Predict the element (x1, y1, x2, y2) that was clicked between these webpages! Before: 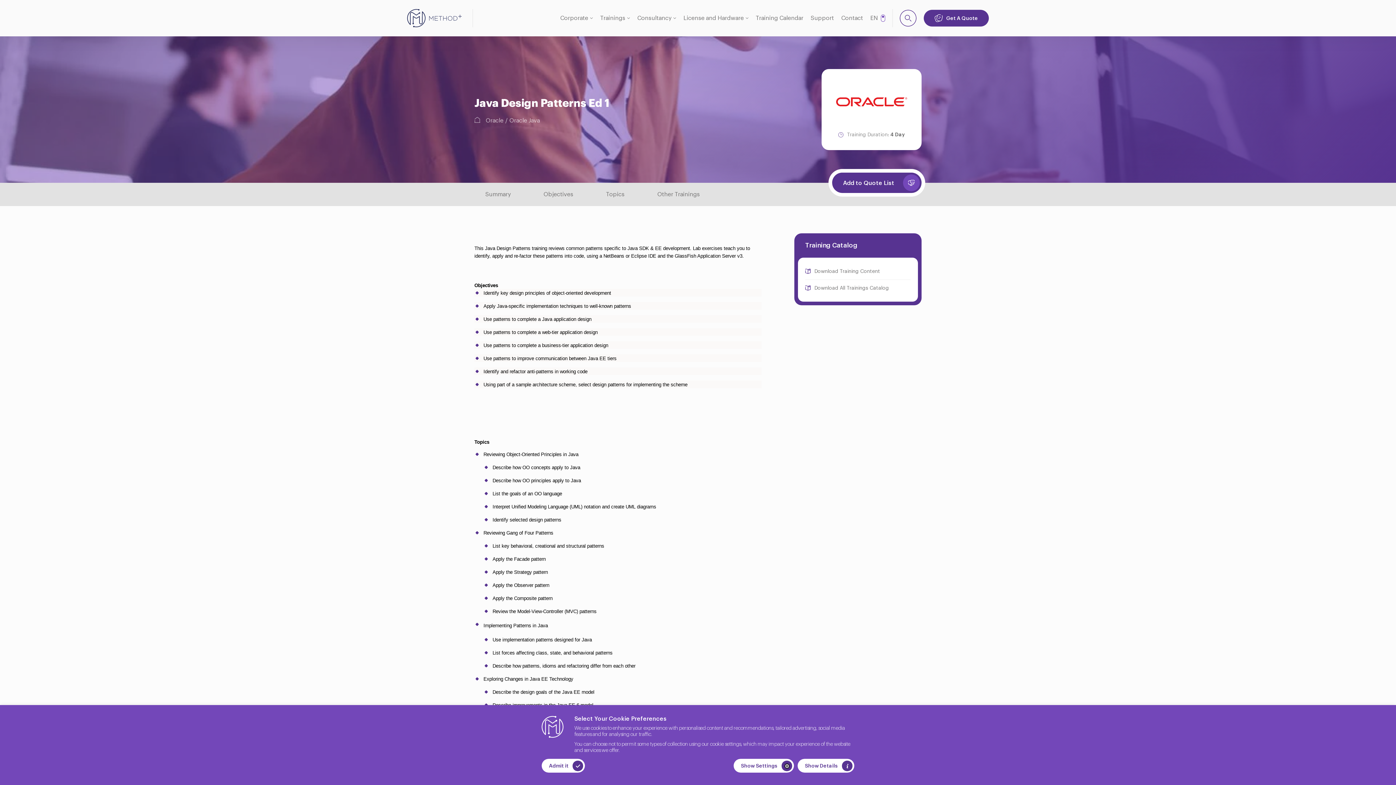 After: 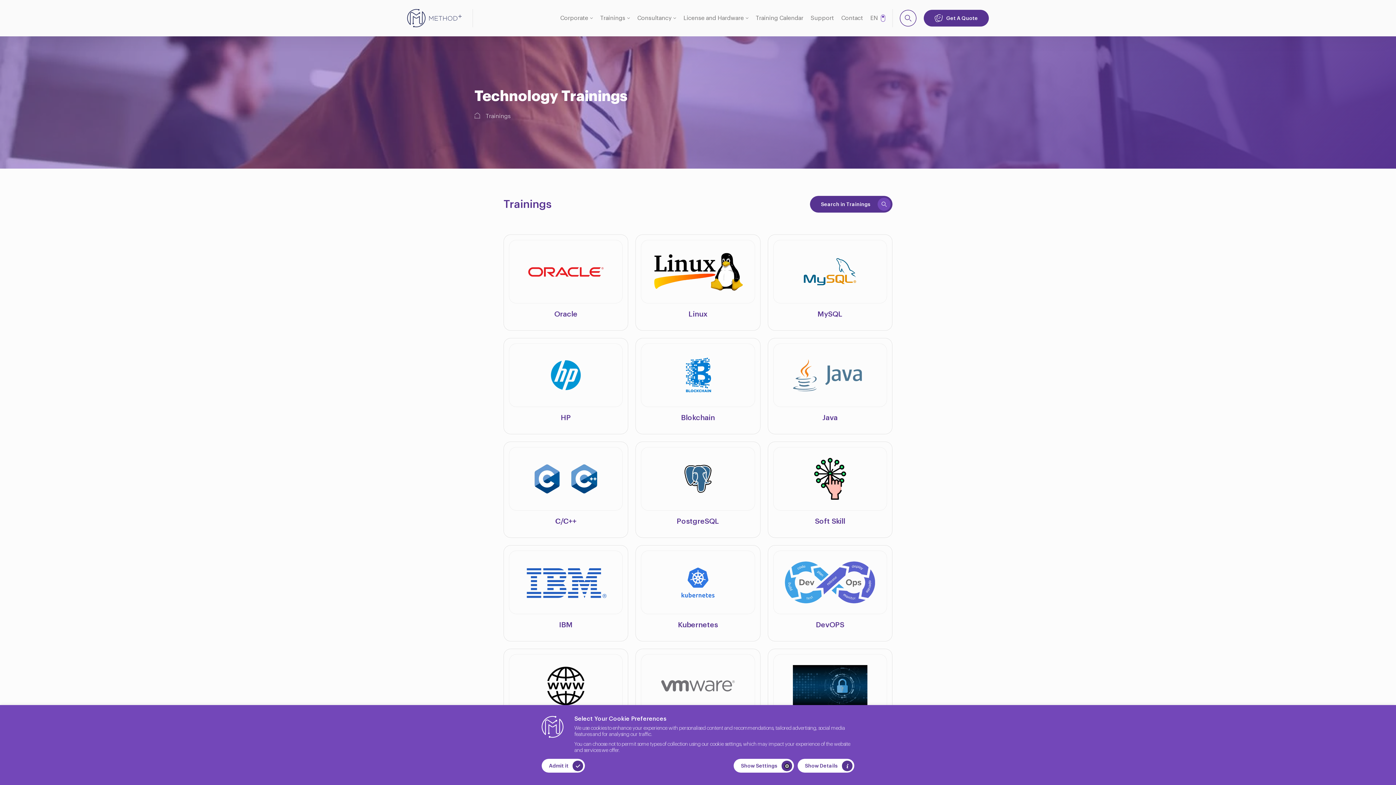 Action: bbox: (596, 0, 633, 36) label: Trainings